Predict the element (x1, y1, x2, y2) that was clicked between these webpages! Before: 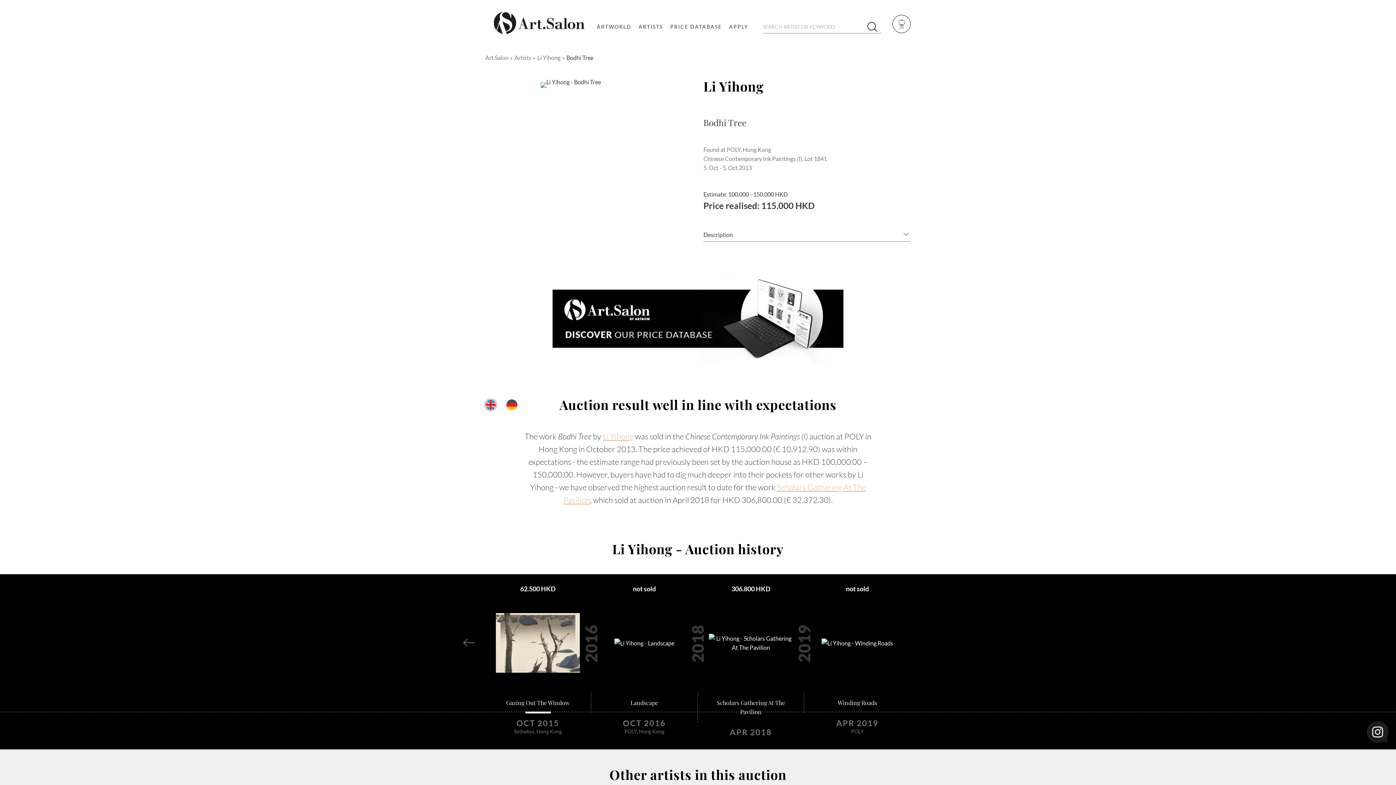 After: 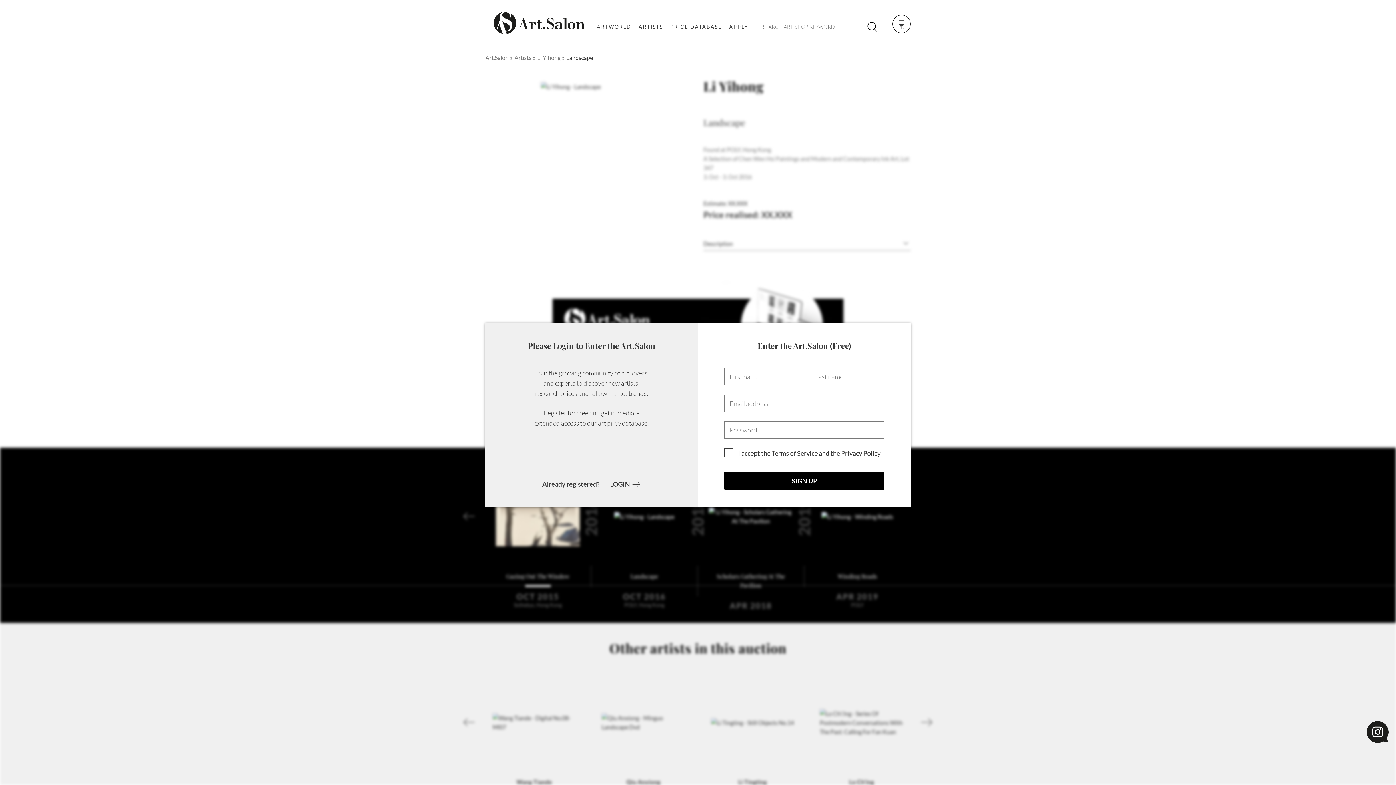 Action: label: Landscape bbox: (630, 698, 658, 707)